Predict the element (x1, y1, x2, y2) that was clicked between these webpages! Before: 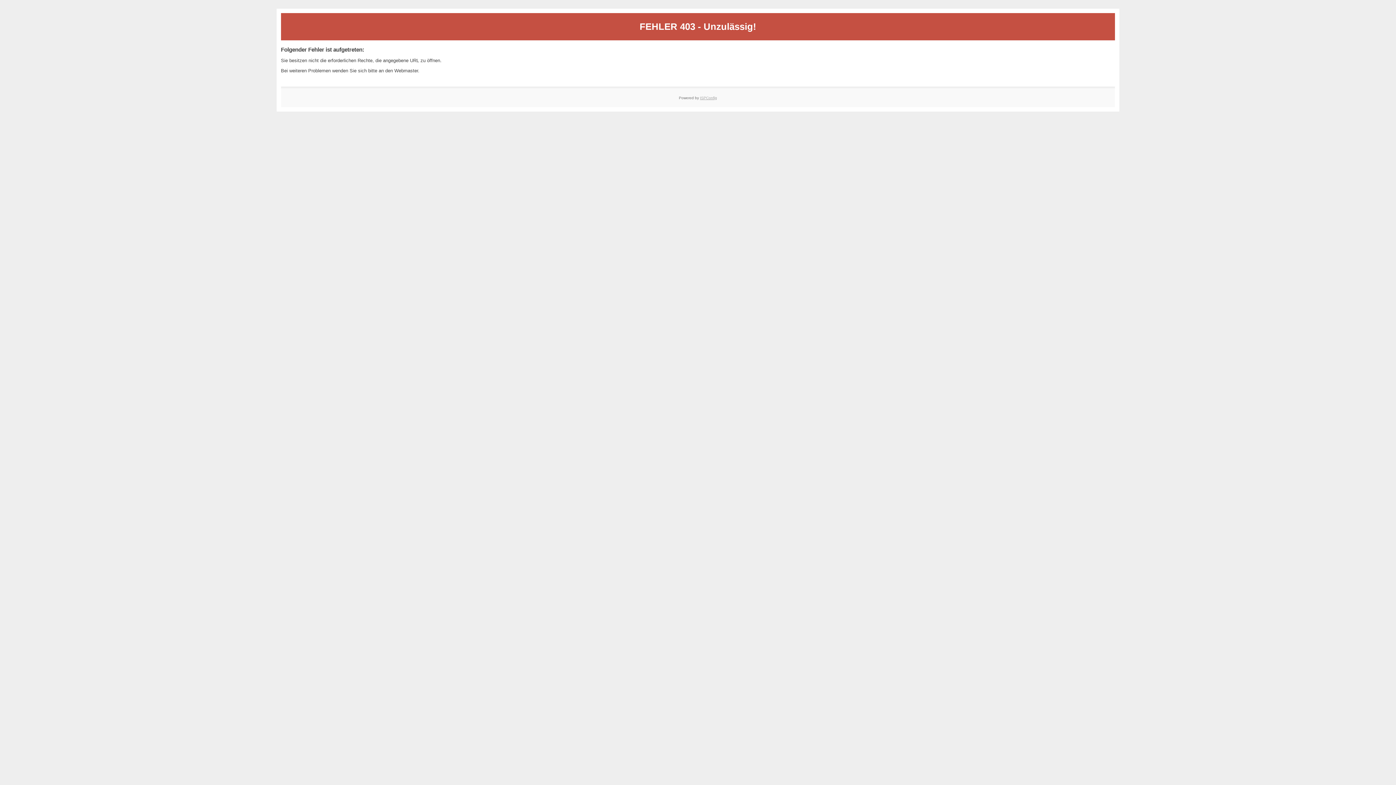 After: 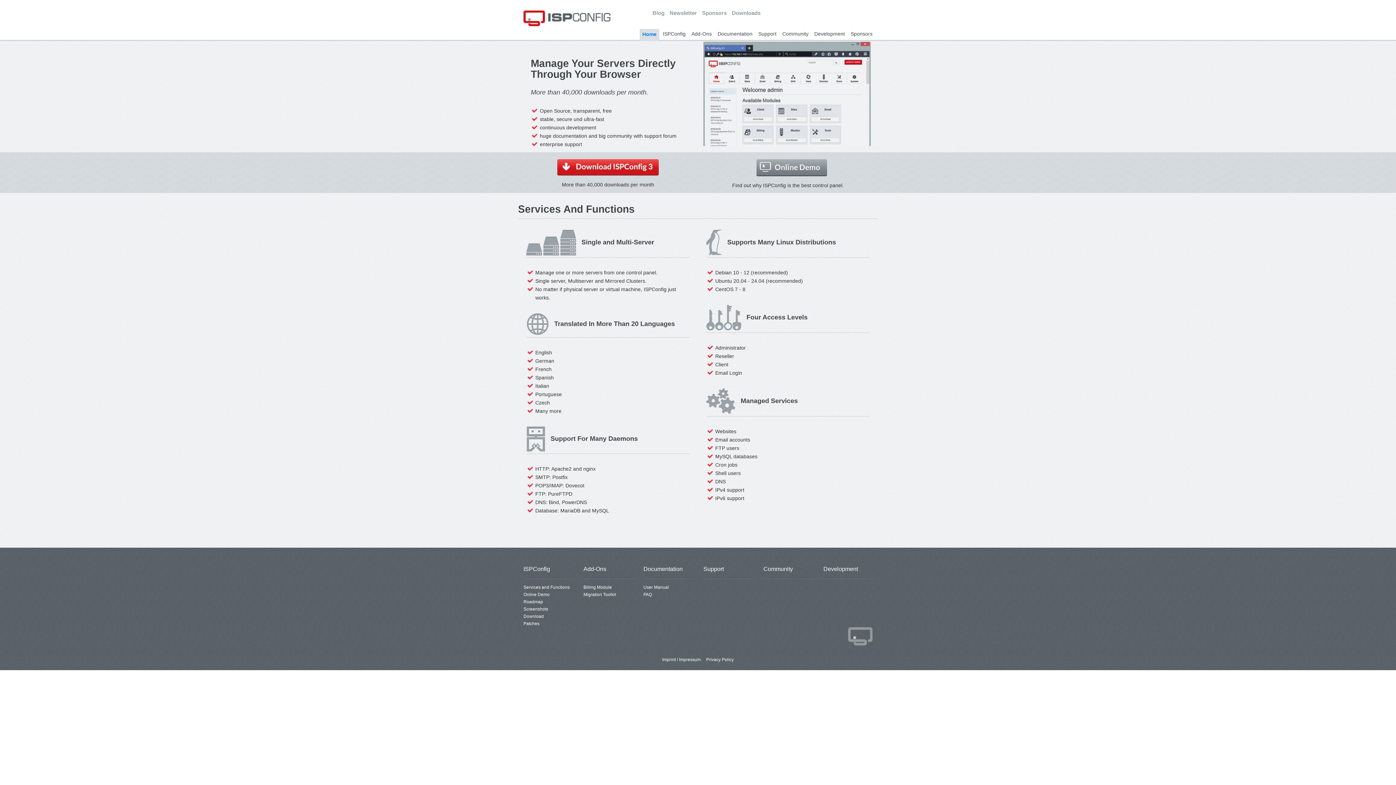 Action: label: ISPConfig bbox: (700, 95, 717, 99)